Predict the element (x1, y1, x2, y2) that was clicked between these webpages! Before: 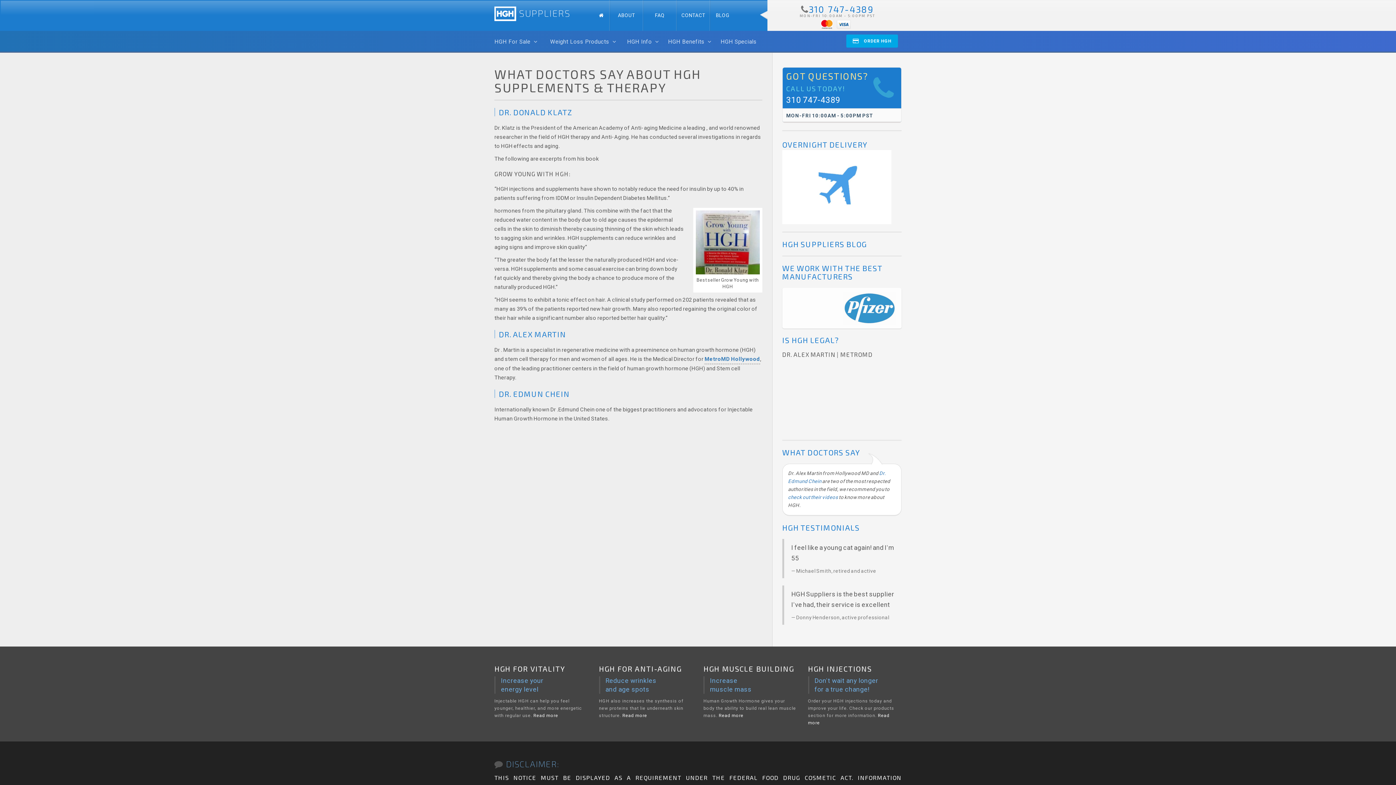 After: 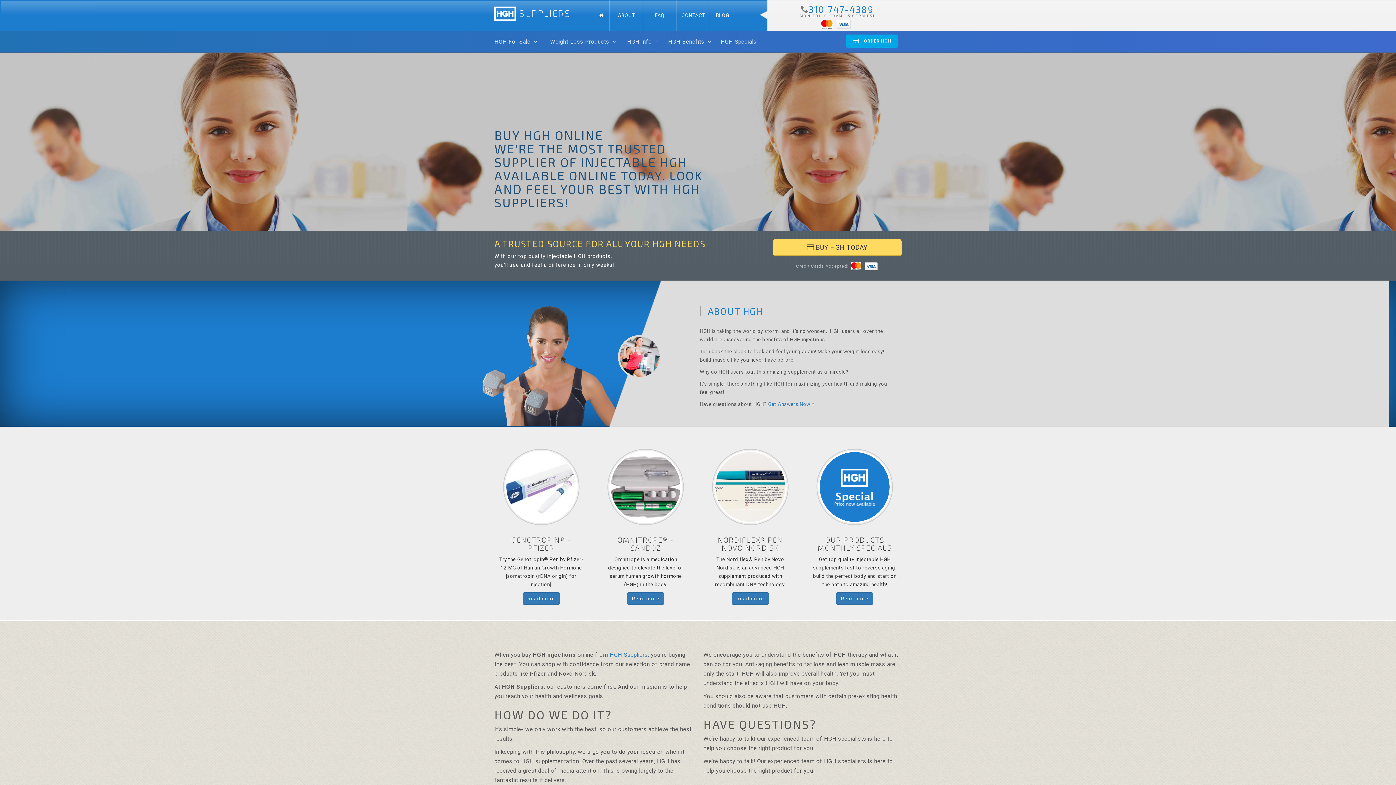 Action: label:  SUPPLIERS bbox: (494, 7, 588, 21)